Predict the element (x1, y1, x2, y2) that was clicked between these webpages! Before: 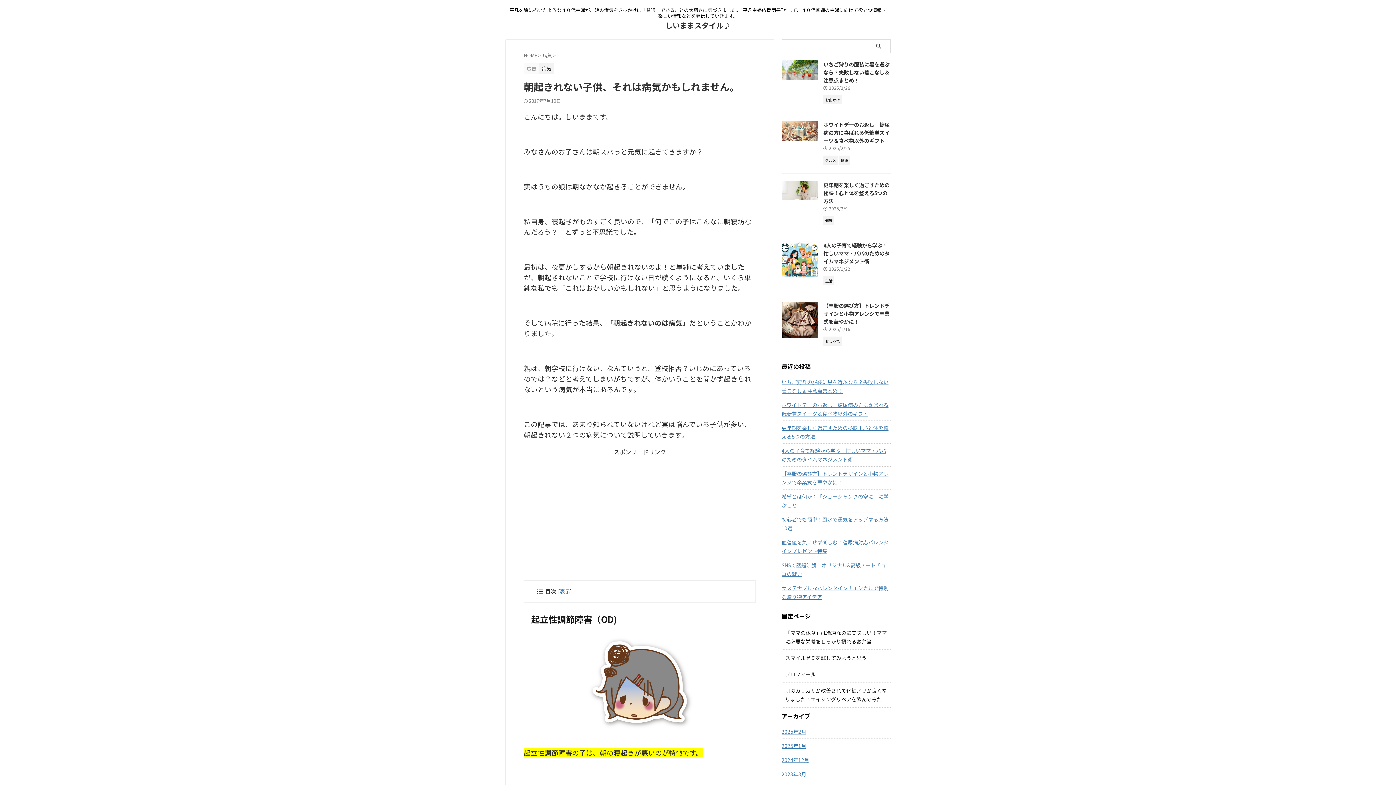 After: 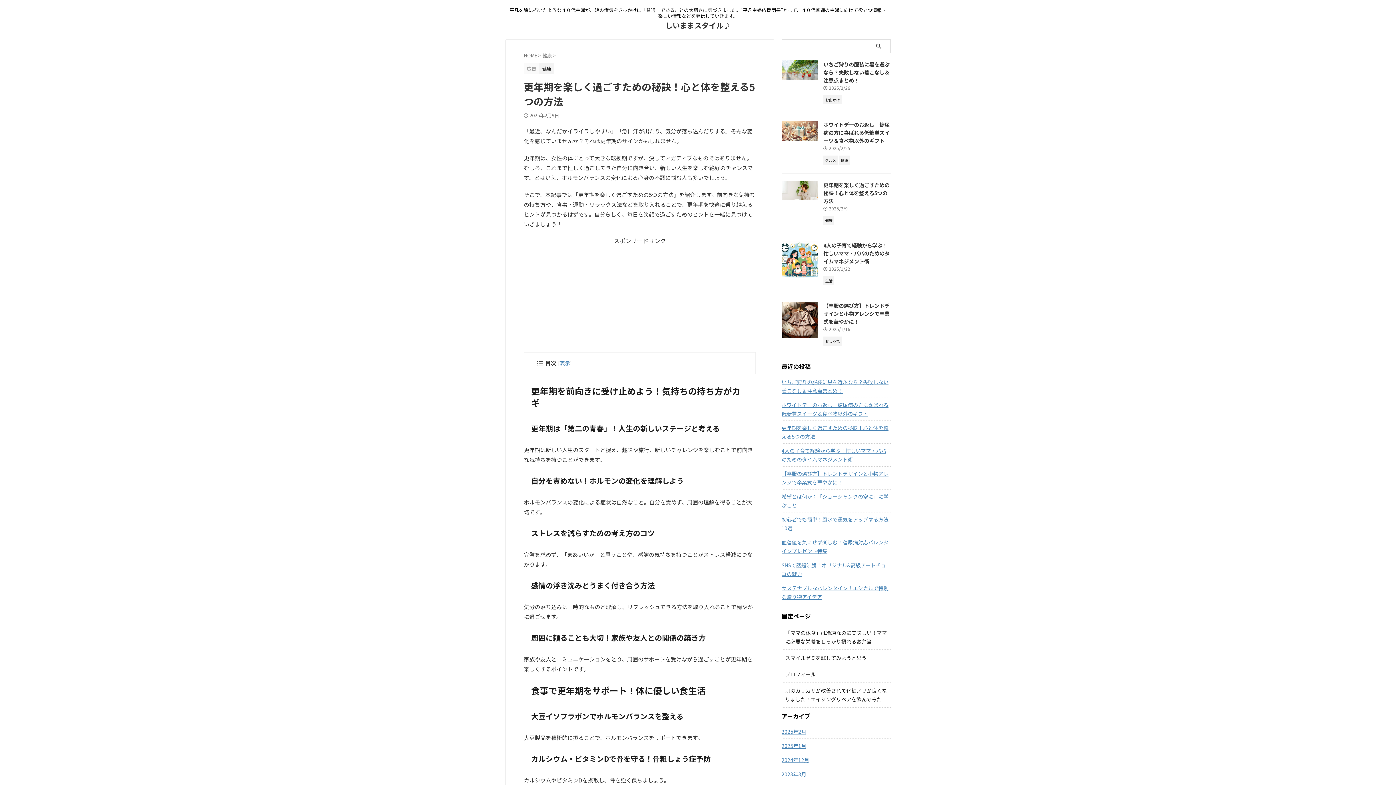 Action: bbox: (823, 181, 889, 204) label: 更年期を楽しく過ごすための秘訣！心と体を整える5つの方法